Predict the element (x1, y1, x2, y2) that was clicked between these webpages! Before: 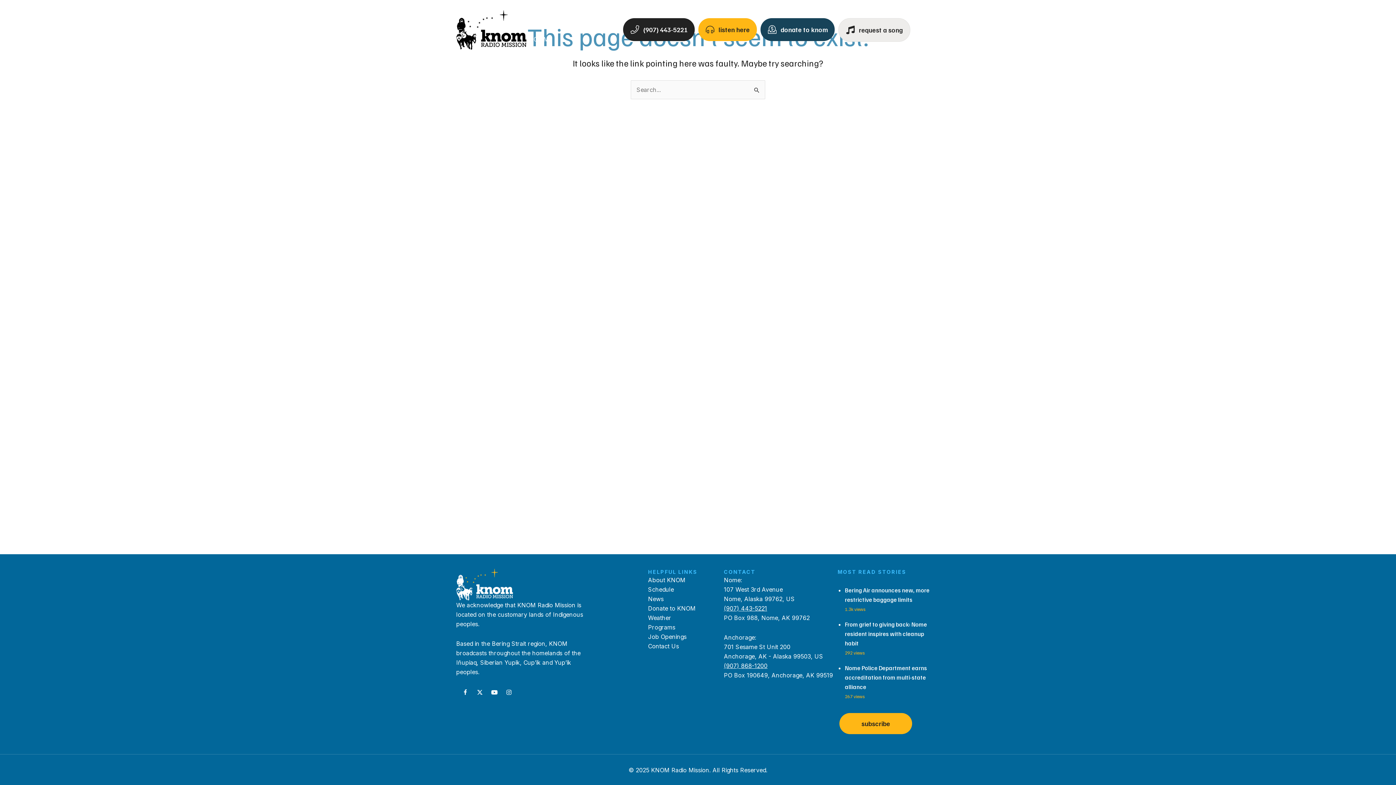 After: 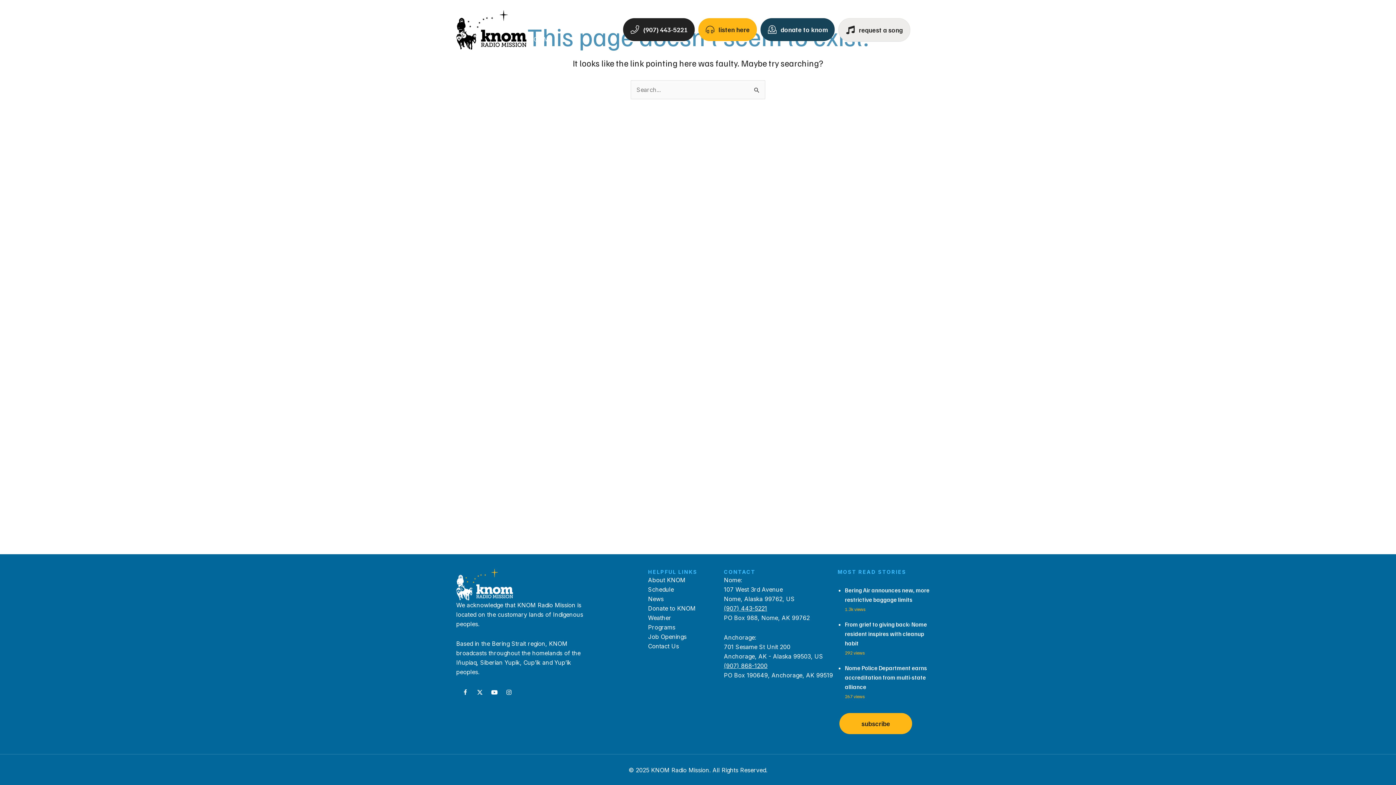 Action: bbox: (460, 687, 470, 698)